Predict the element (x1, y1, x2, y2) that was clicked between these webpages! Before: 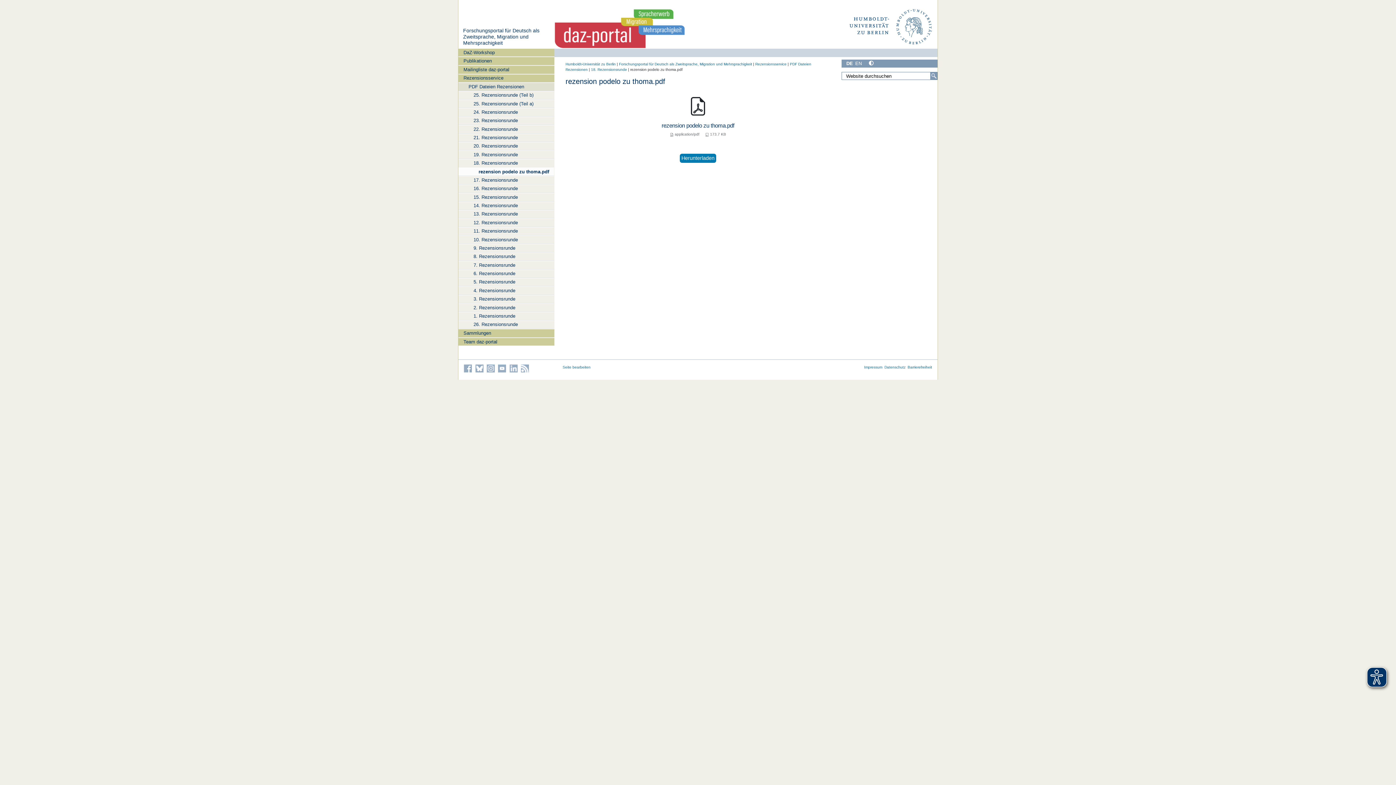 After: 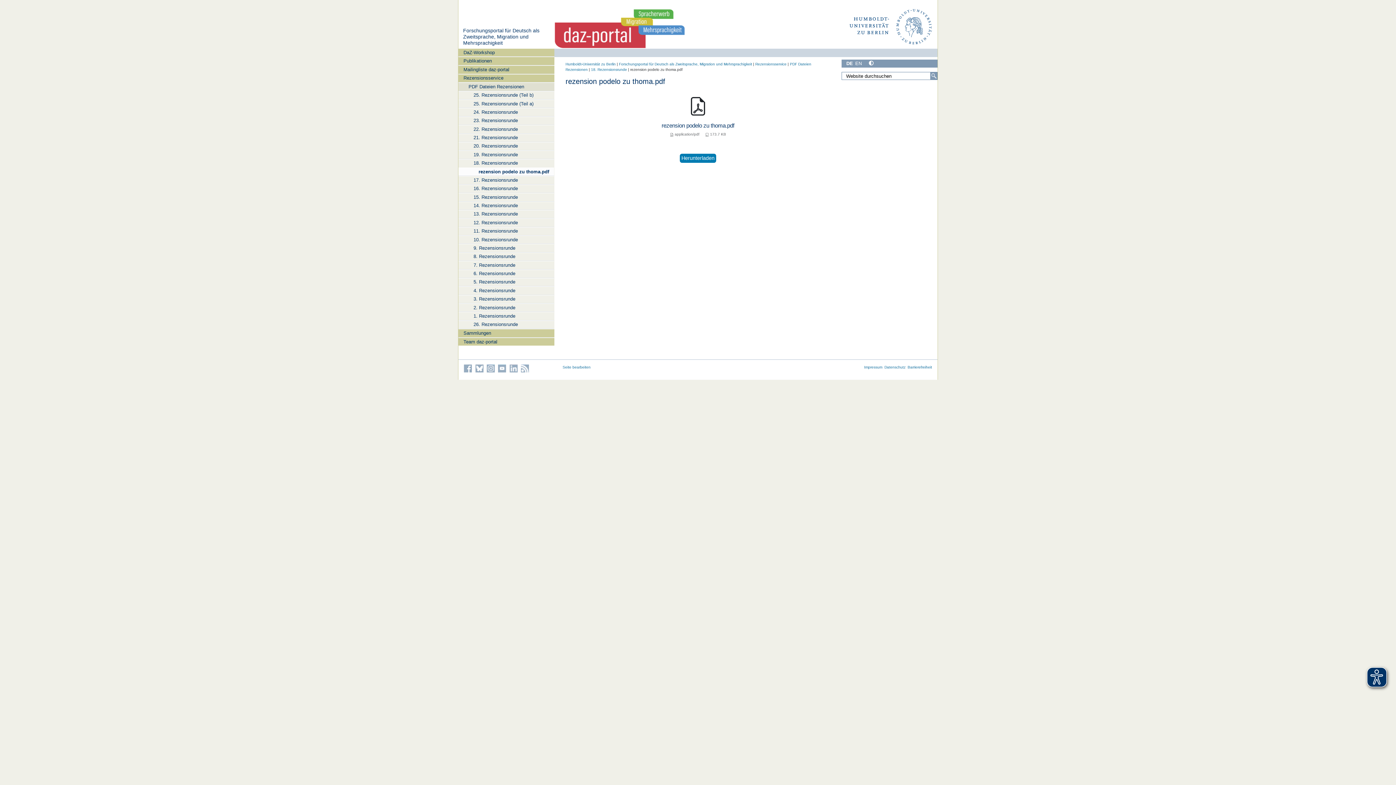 Action: label: rezension podelo zu thoma.pdf bbox: (458, 167, 554, 175)